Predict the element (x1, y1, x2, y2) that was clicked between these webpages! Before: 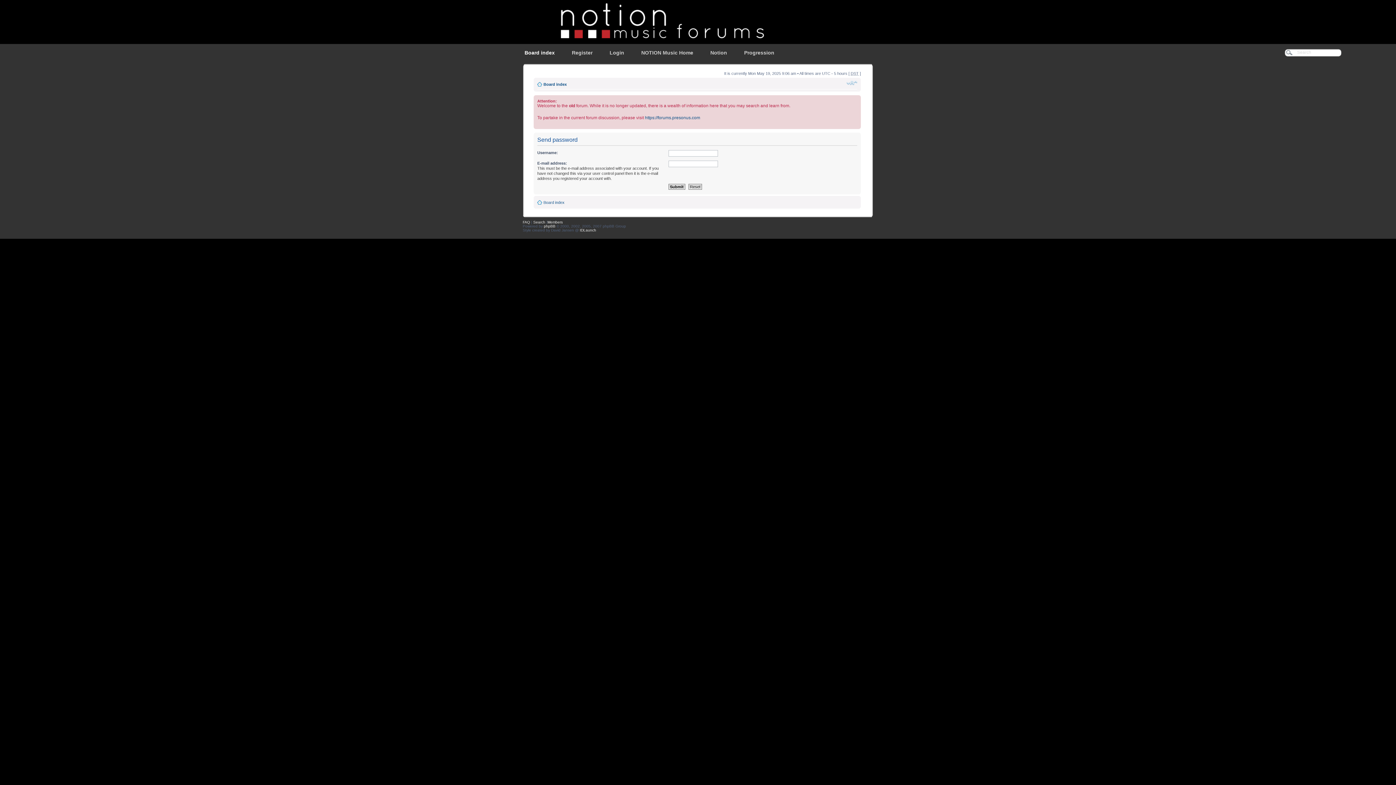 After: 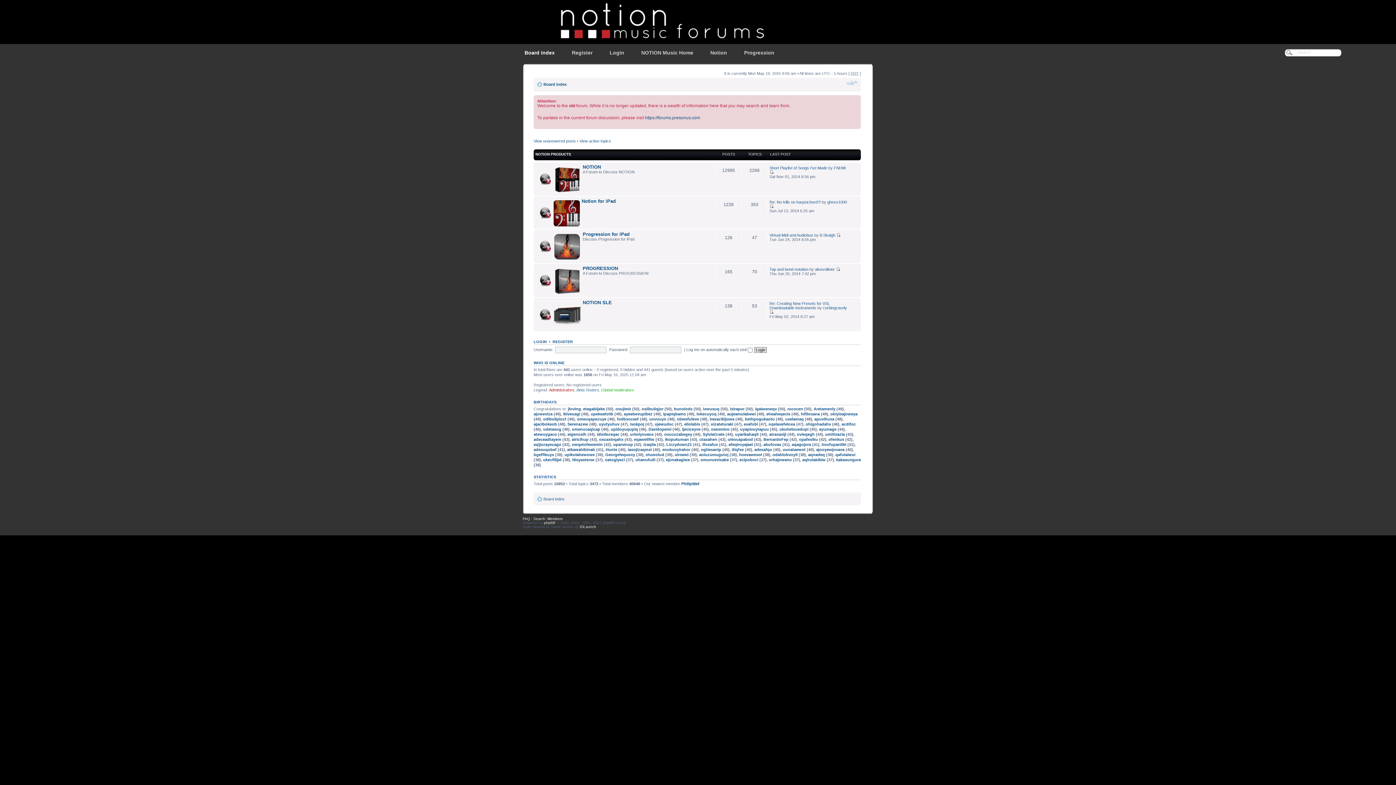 Action: label: Board index bbox: (543, 82, 566, 86)